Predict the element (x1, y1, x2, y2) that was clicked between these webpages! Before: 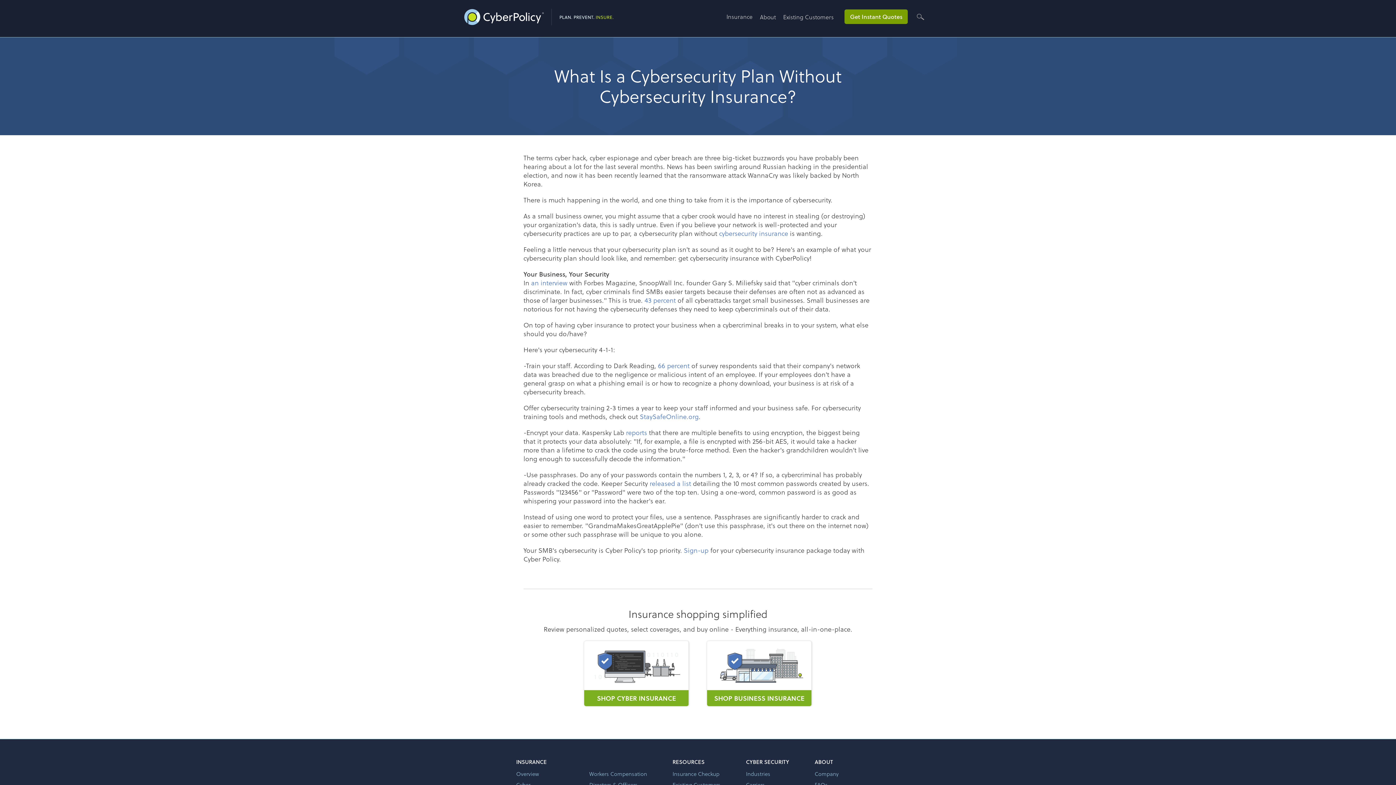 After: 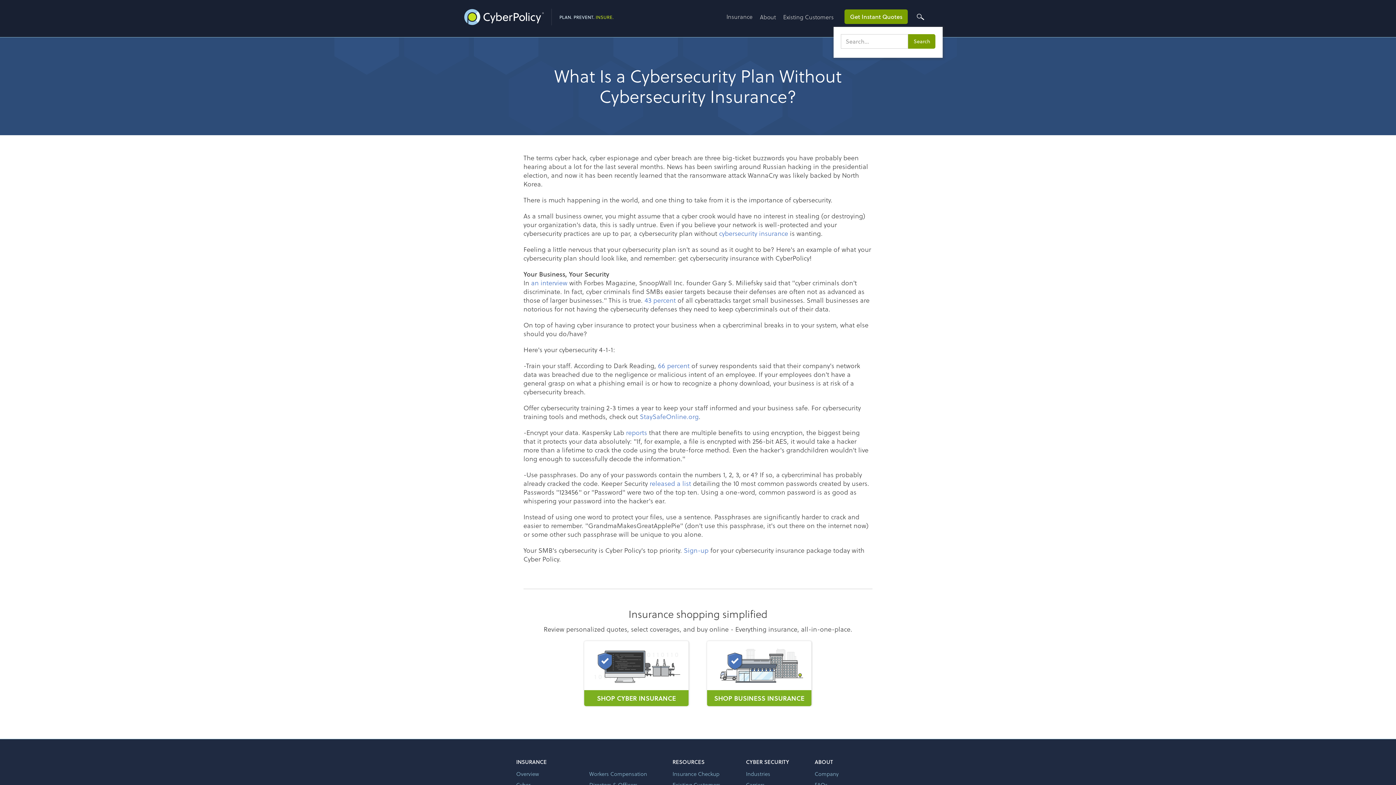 Action: bbox: (917, 12, 928, 21)